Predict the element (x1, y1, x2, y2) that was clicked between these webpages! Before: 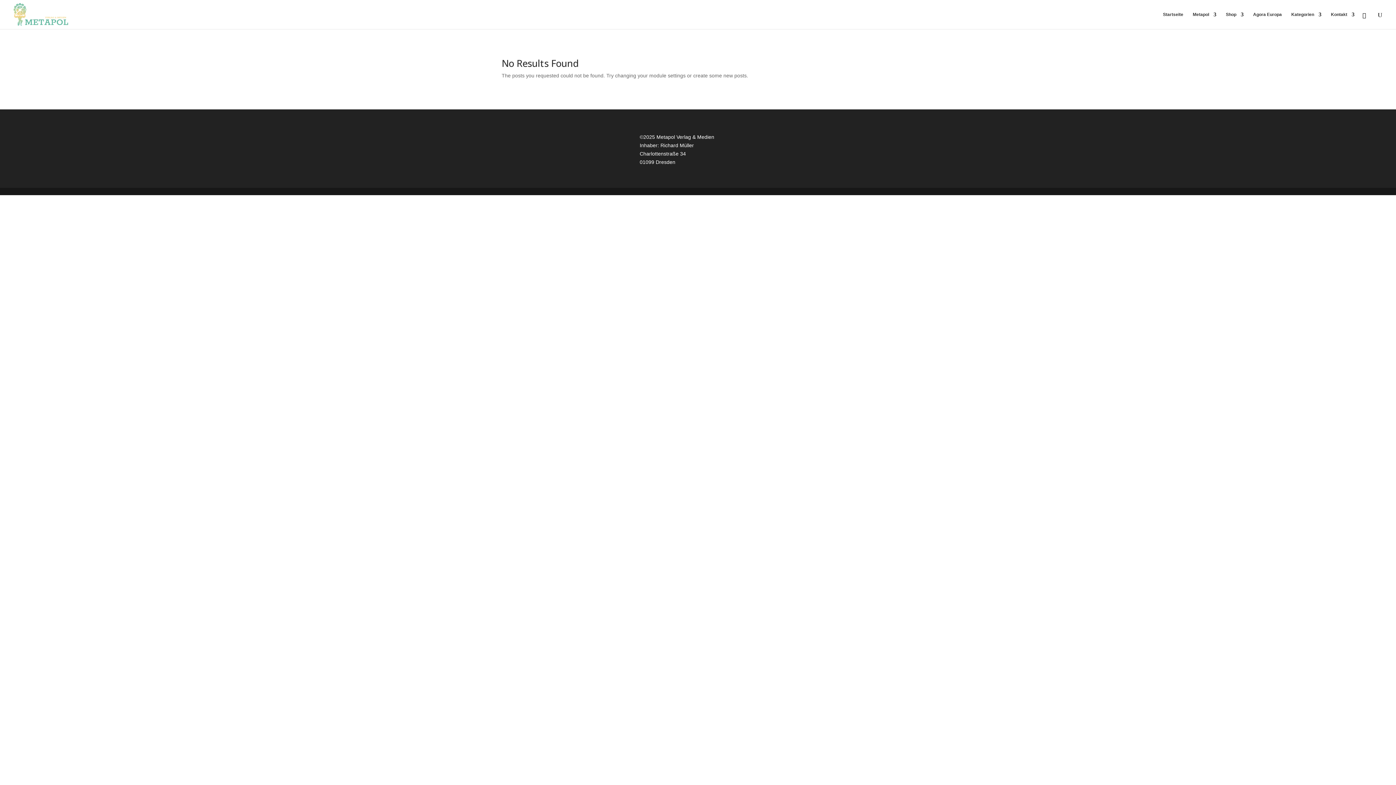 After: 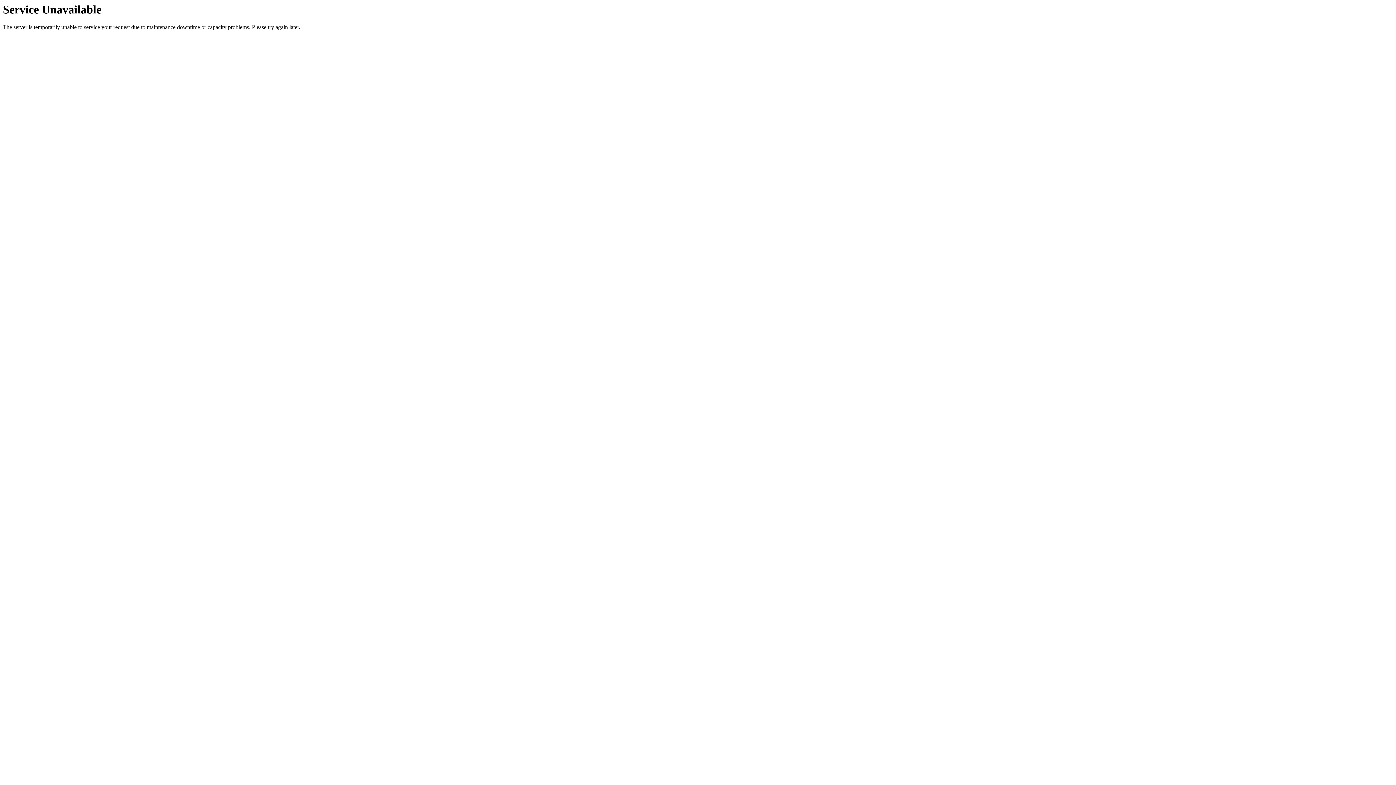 Action: label: Kontakt bbox: (1331, 12, 1354, 29)